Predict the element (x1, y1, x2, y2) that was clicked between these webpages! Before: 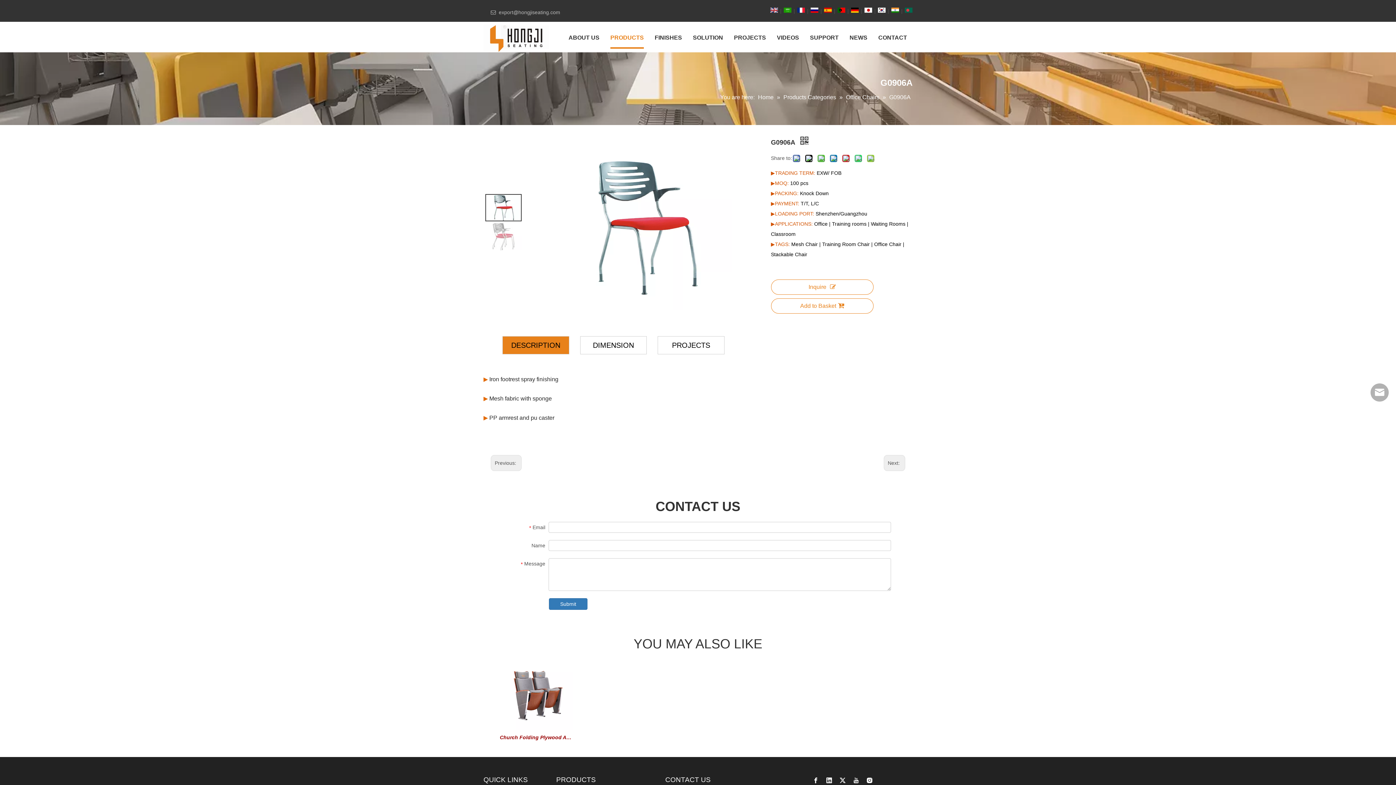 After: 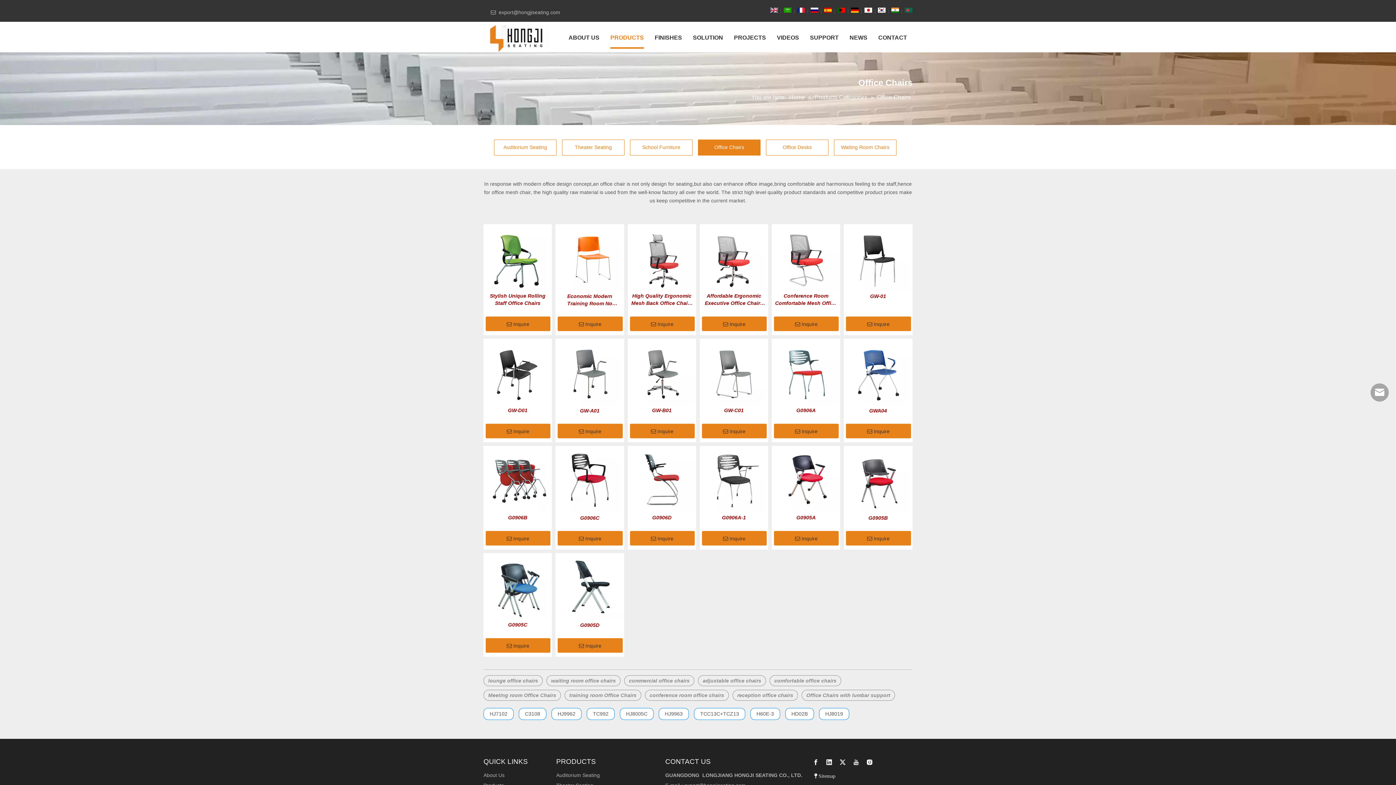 Action: bbox: (846, 94, 881, 100) label: Office Chairs 